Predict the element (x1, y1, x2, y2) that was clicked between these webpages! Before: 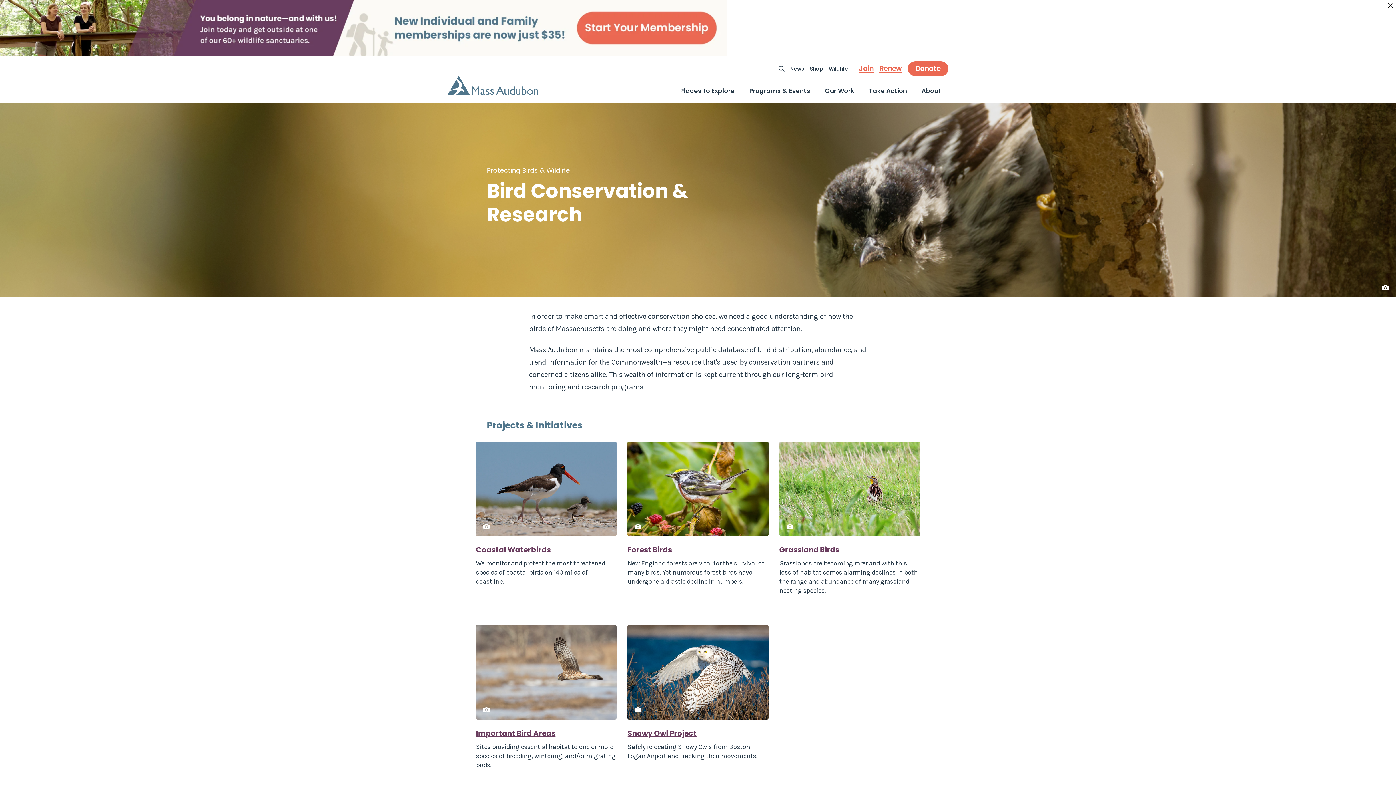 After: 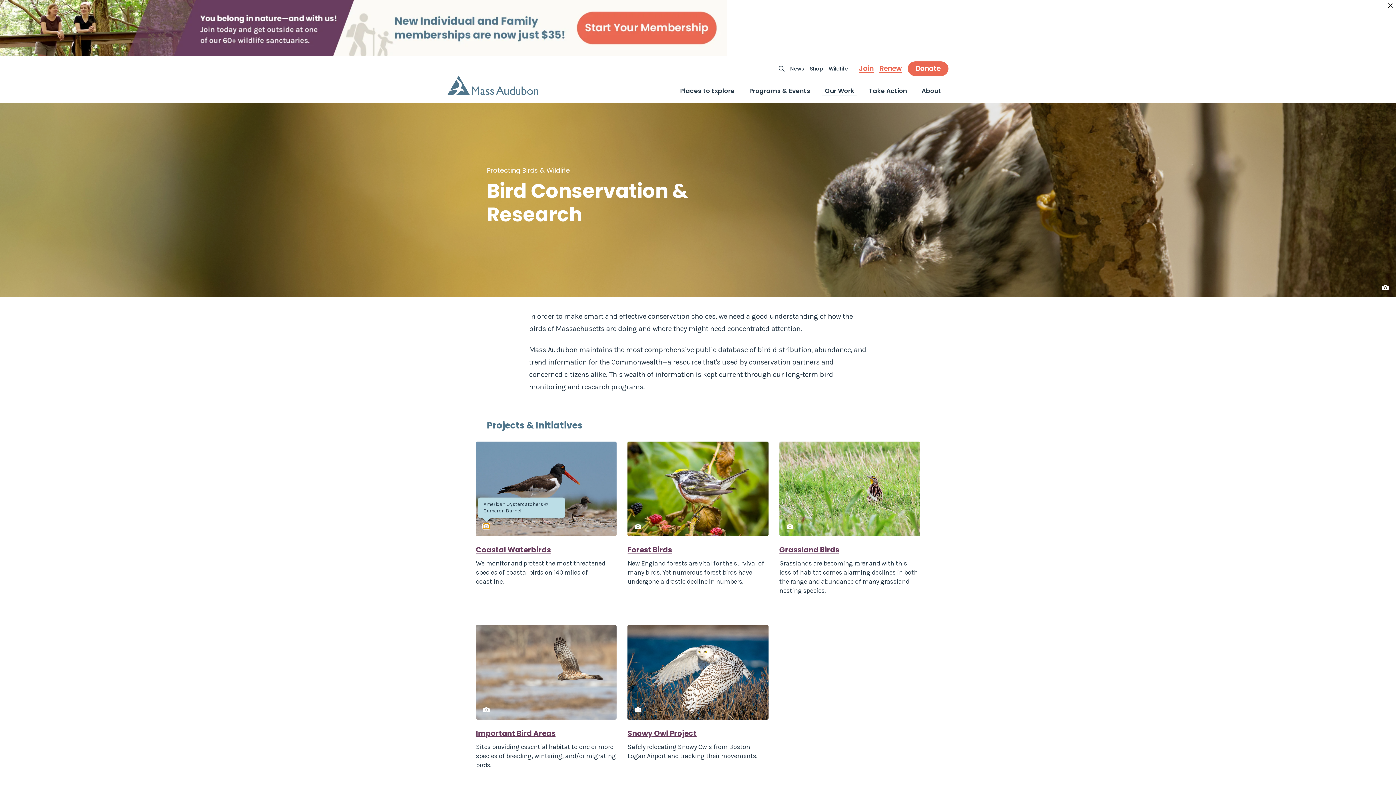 Action: bbox: (483, 524, 489, 529)